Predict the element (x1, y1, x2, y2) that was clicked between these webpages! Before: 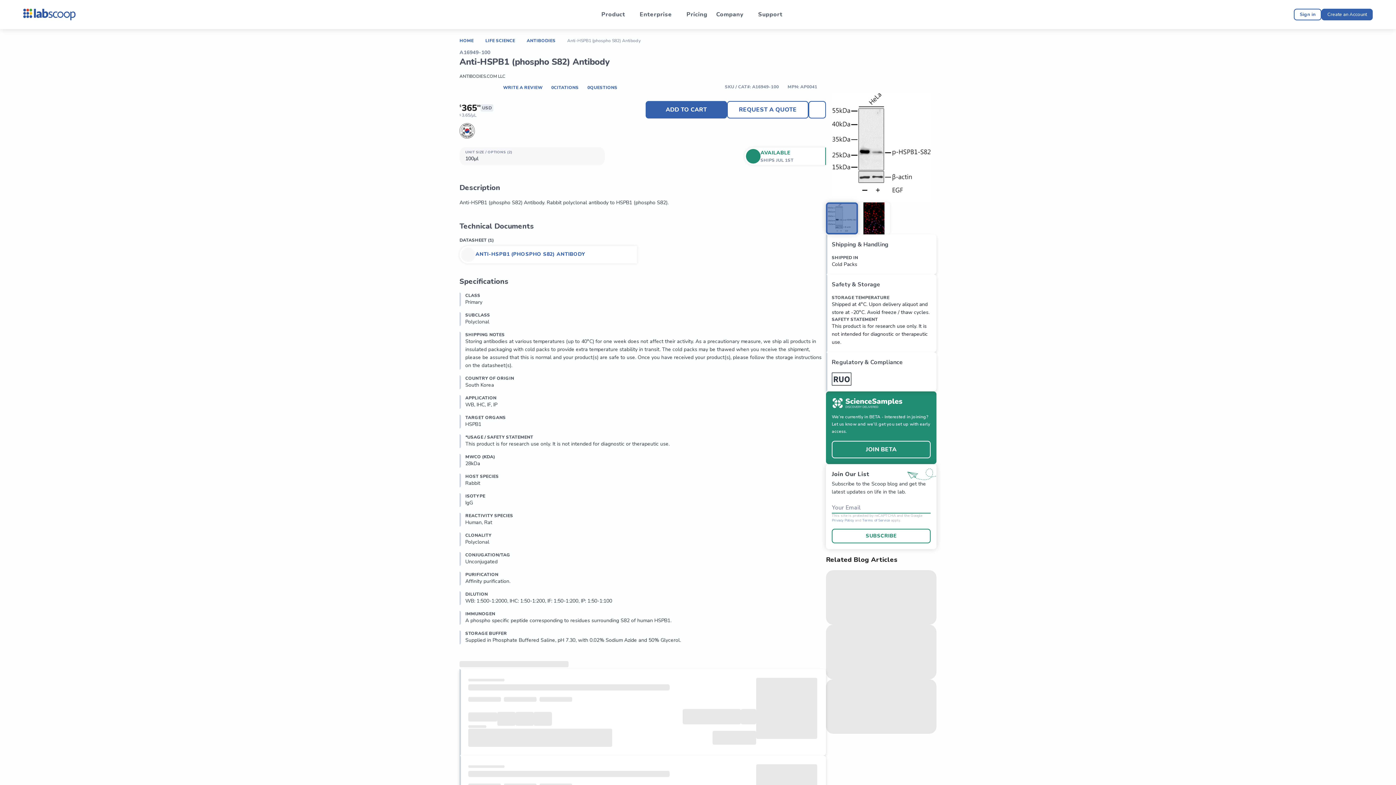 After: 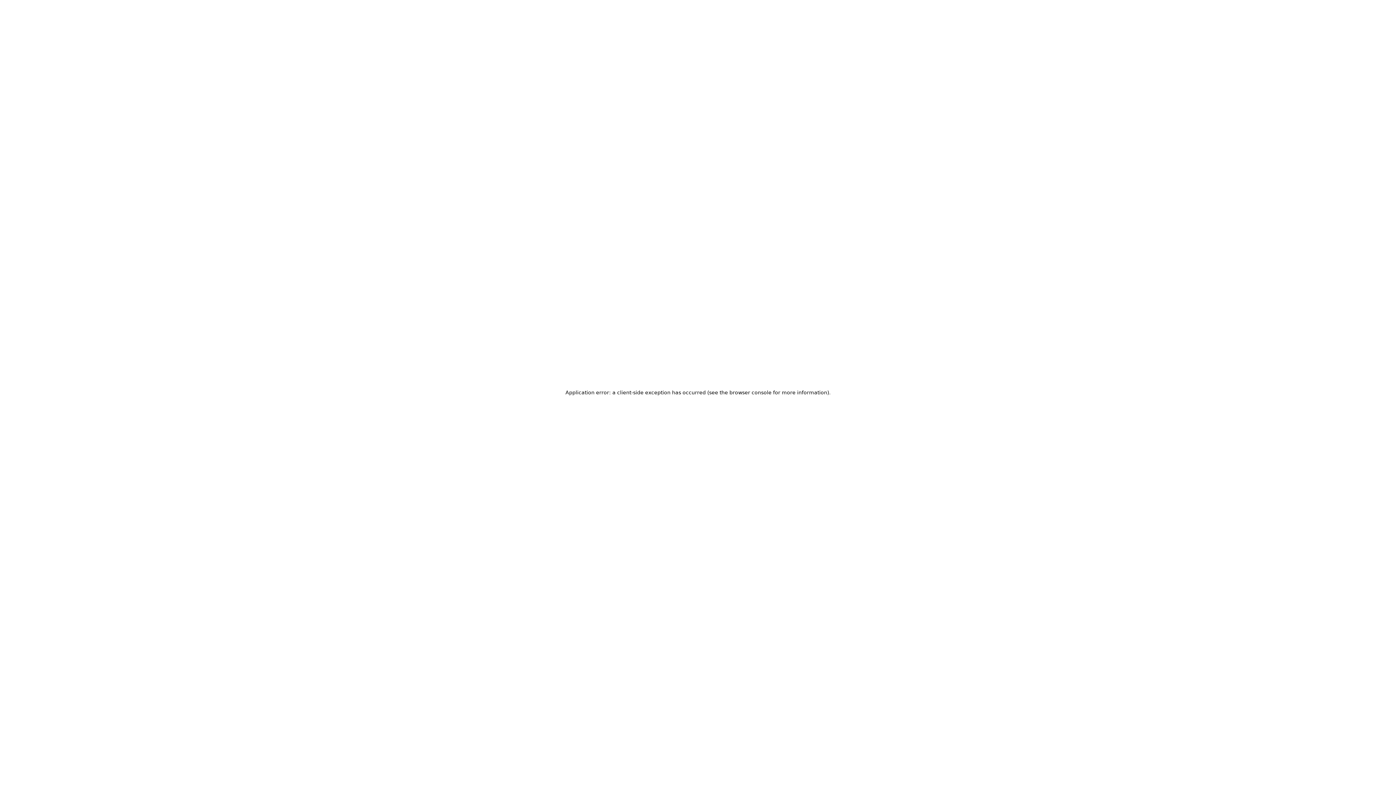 Action: bbox: (459, 83, 542, 92) label: WRITE A REVIEW